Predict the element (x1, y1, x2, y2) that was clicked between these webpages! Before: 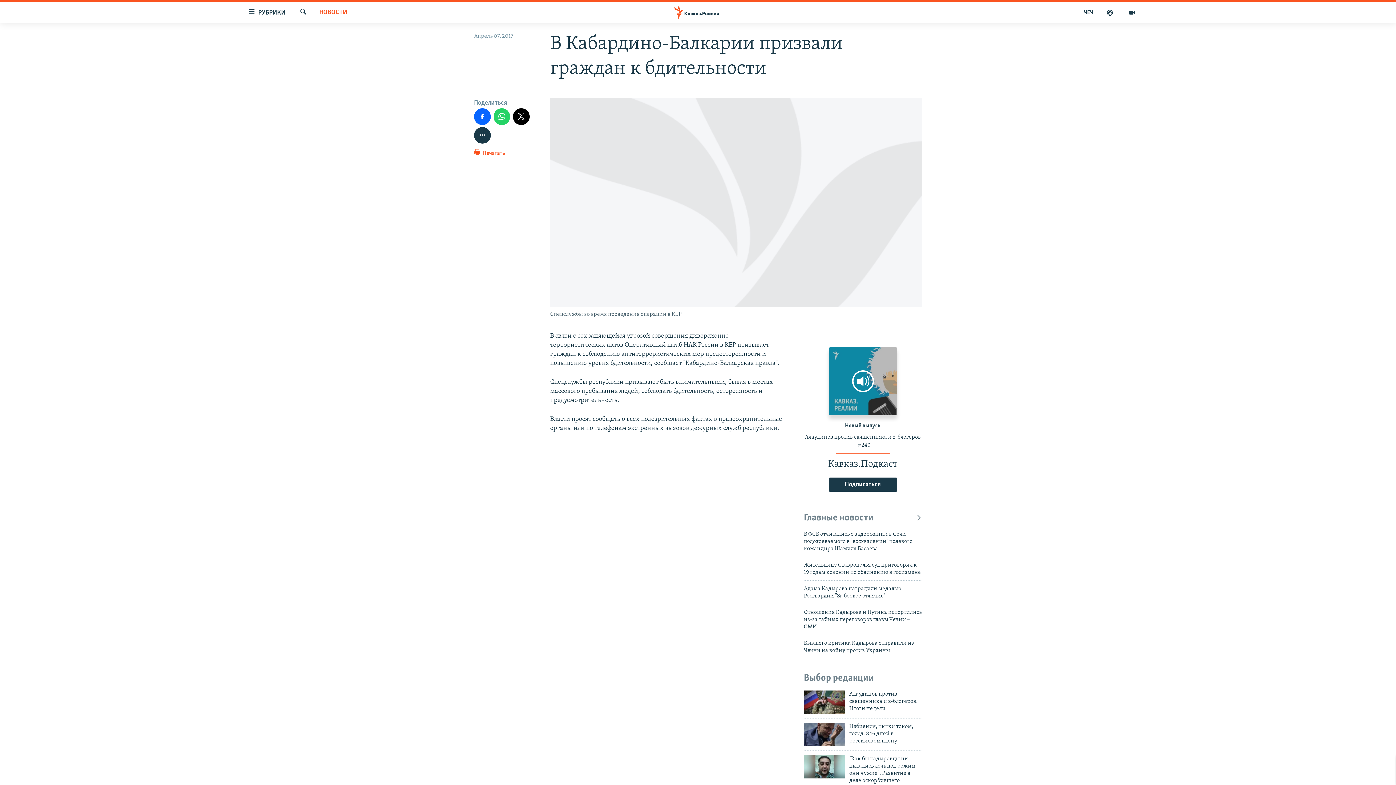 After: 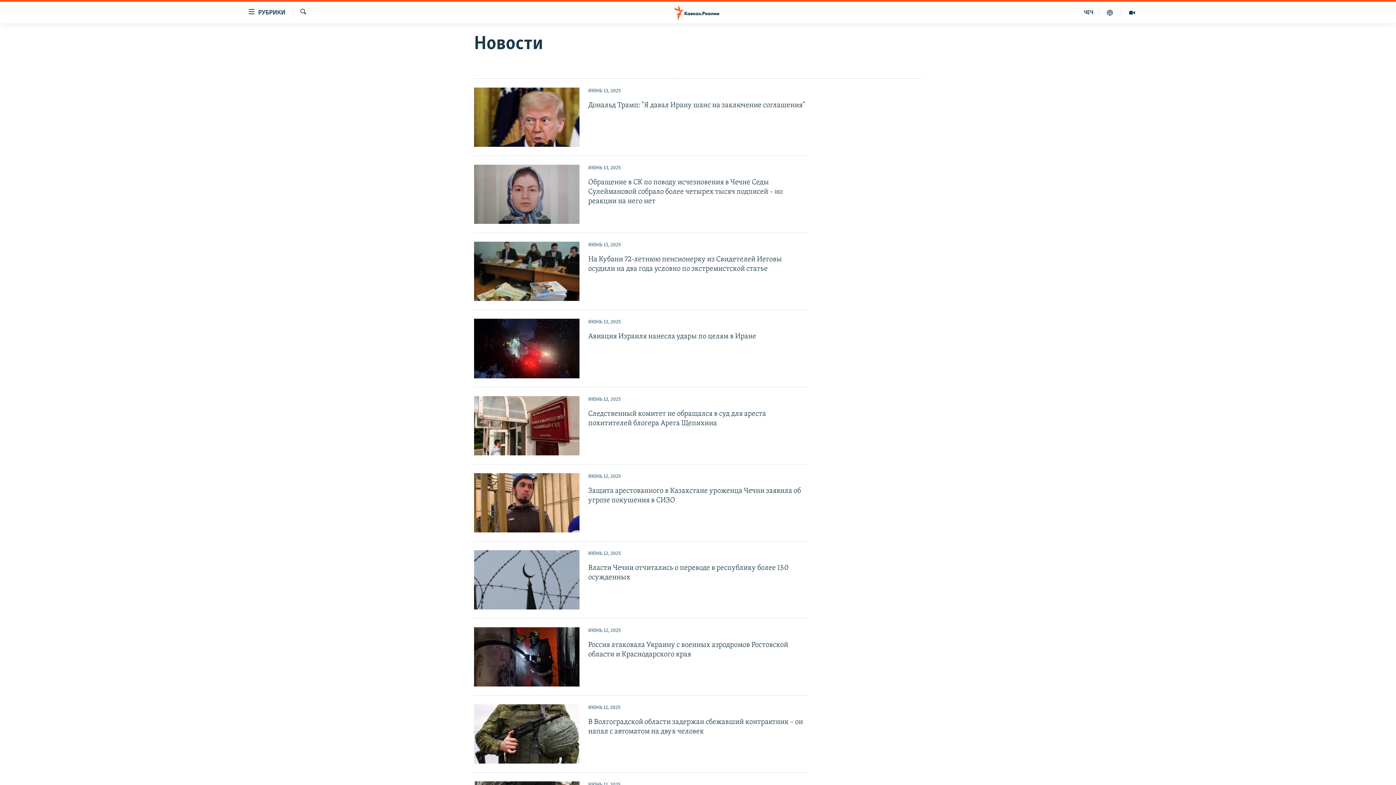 Action: label: НОВОСТИ bbox: (319, 8, 347, 17)